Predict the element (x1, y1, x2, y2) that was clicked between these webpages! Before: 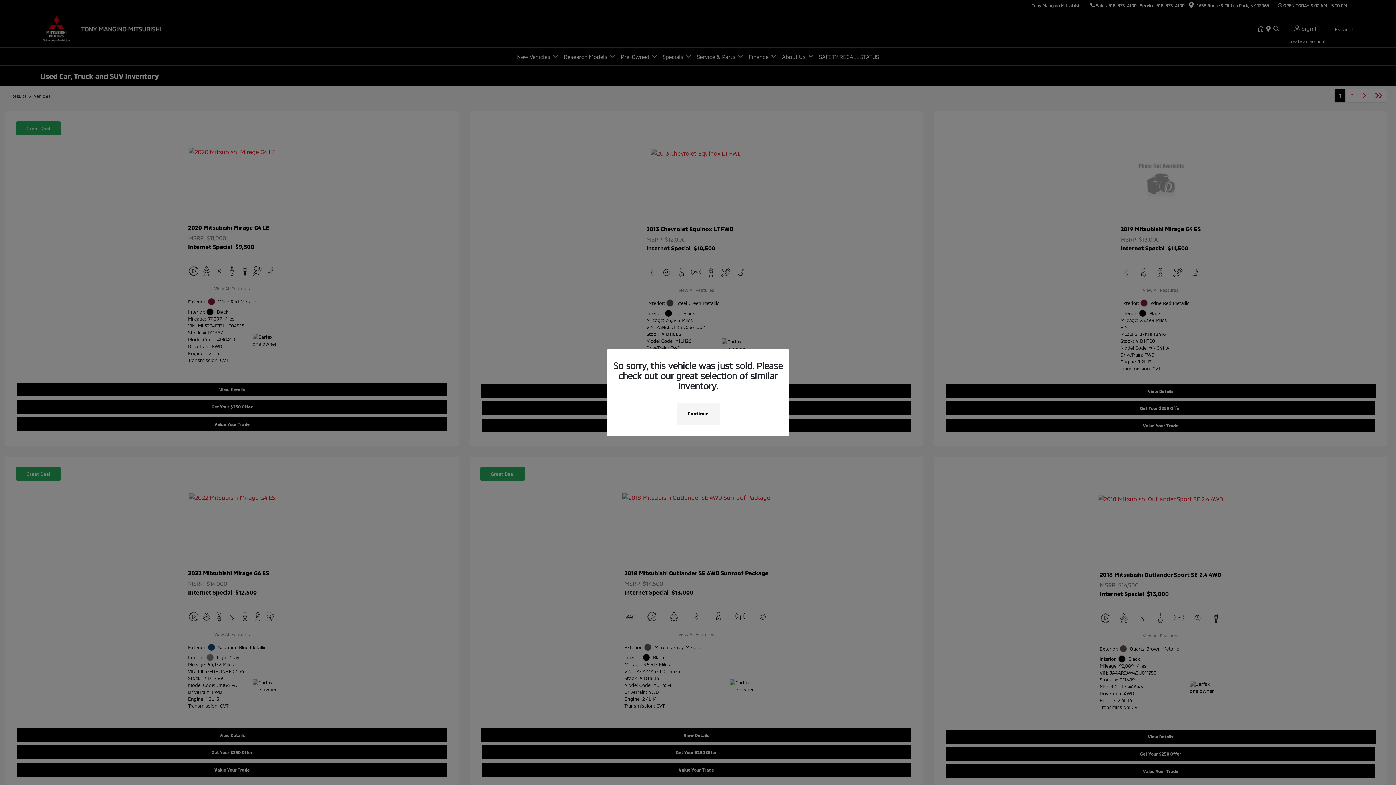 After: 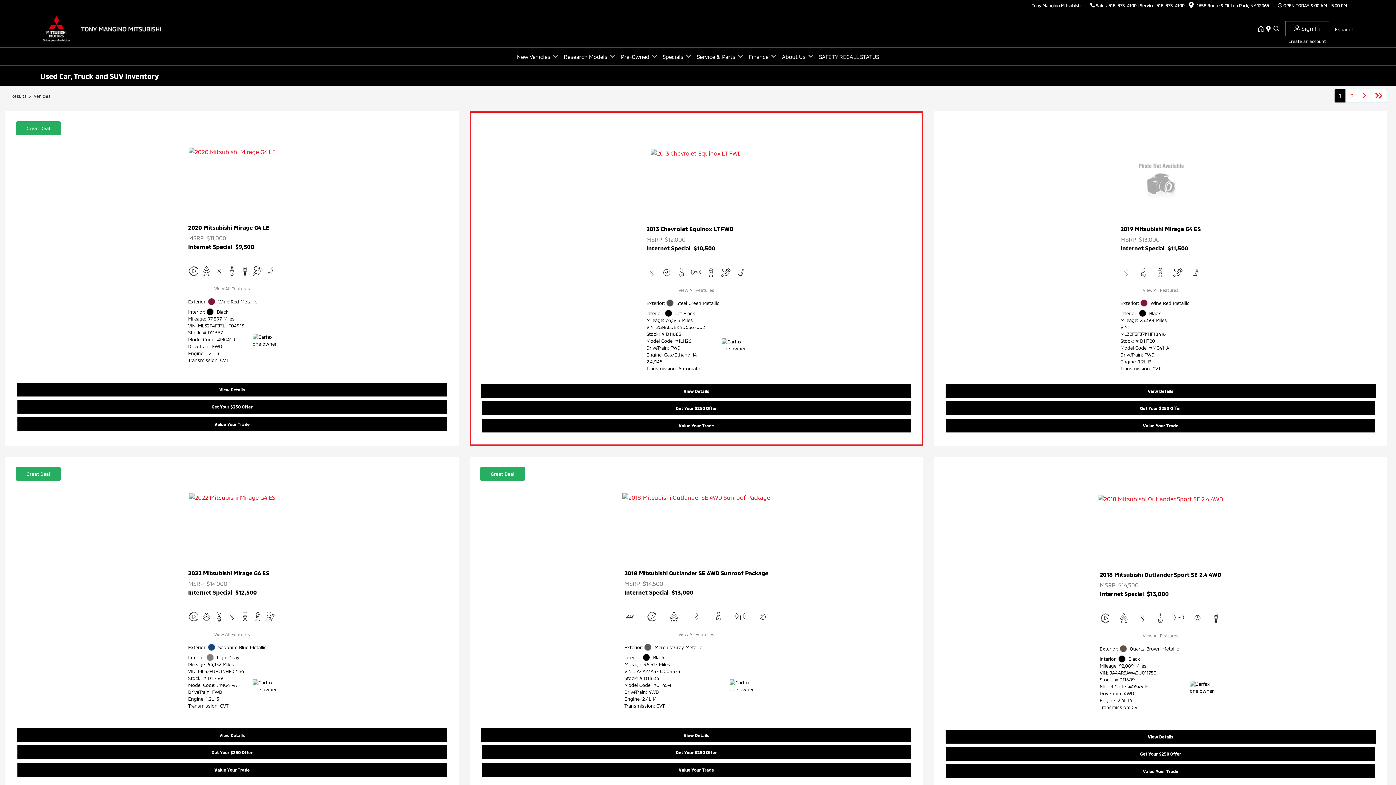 Action: bbox: (676, 402, 719, 424) label: Continue